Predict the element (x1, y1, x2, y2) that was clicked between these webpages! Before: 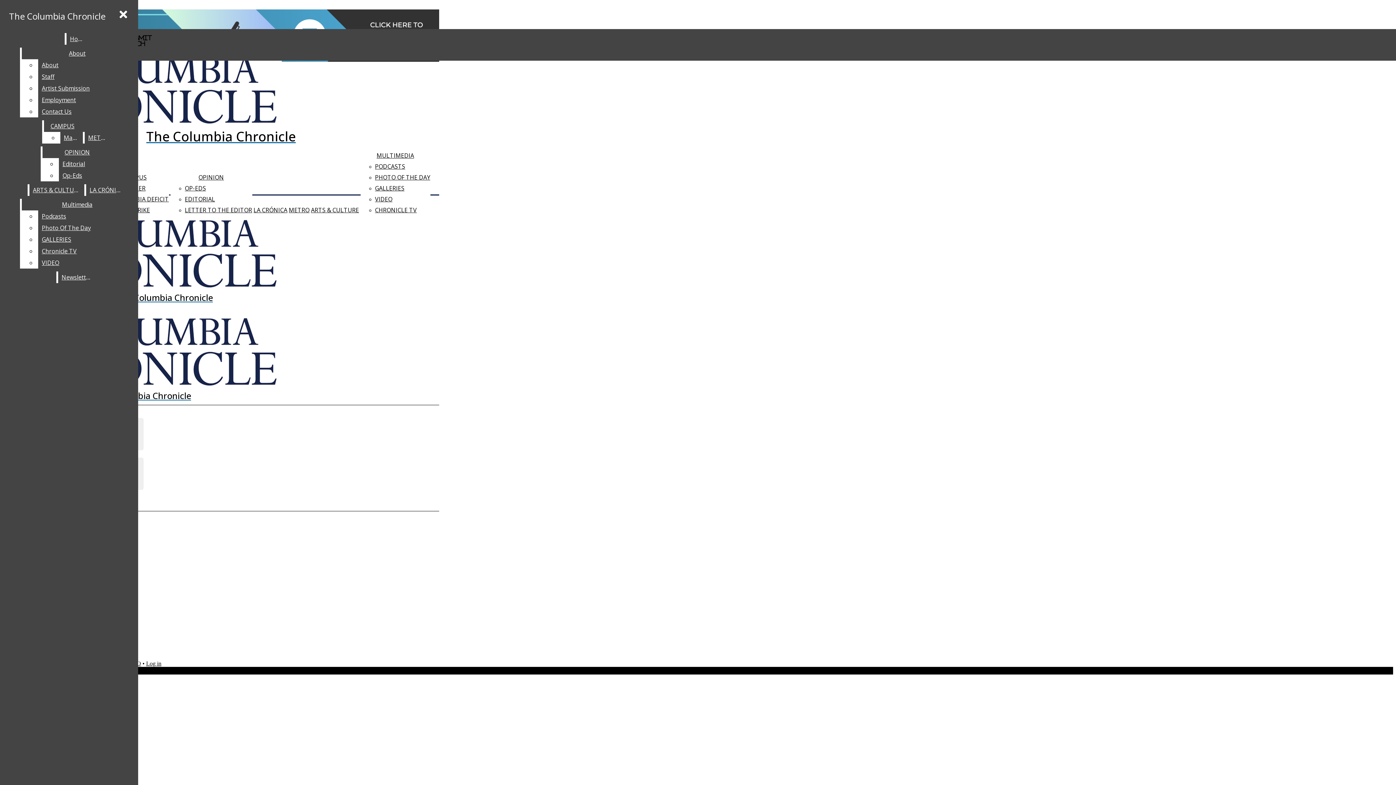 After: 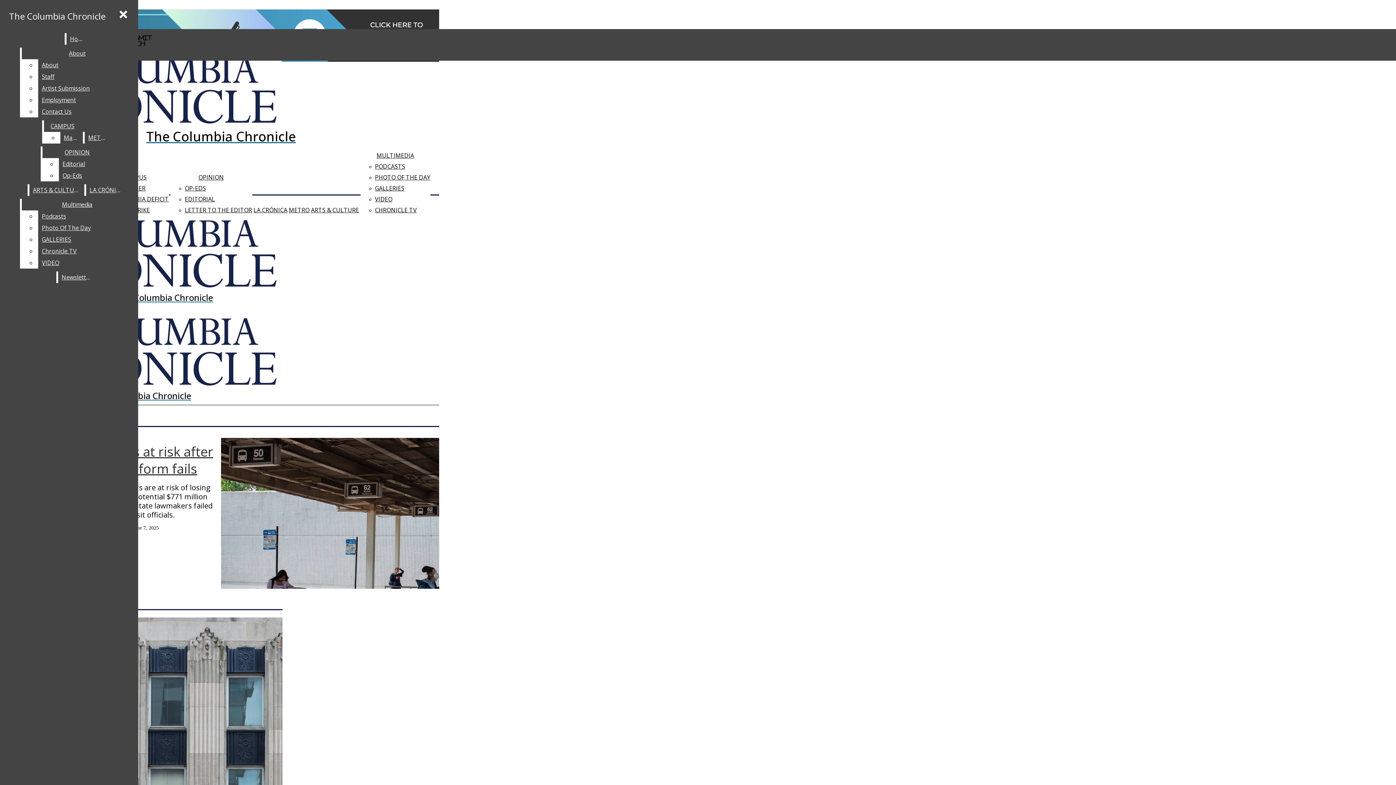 Action: bbox: (2, 53, 439, 145) label: The Columbia Chronicle